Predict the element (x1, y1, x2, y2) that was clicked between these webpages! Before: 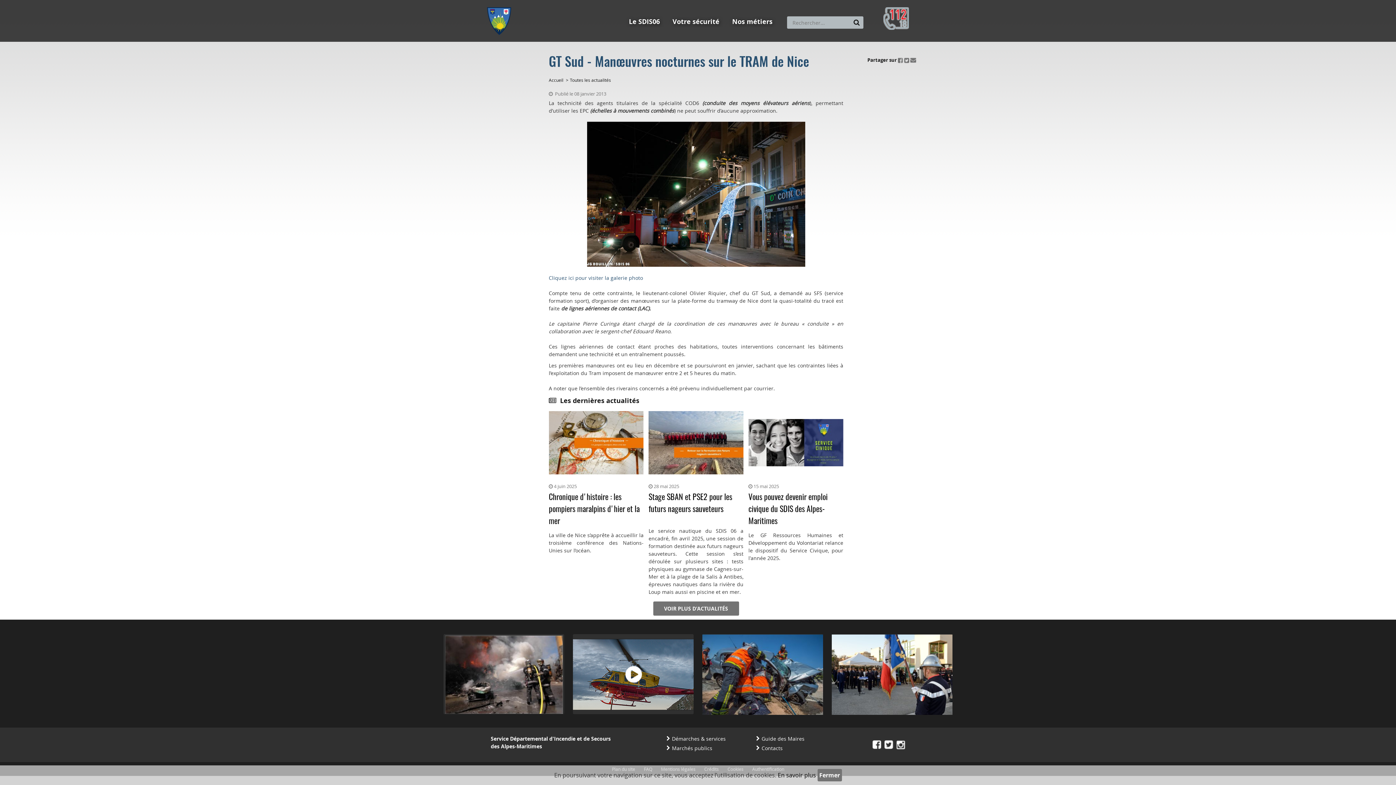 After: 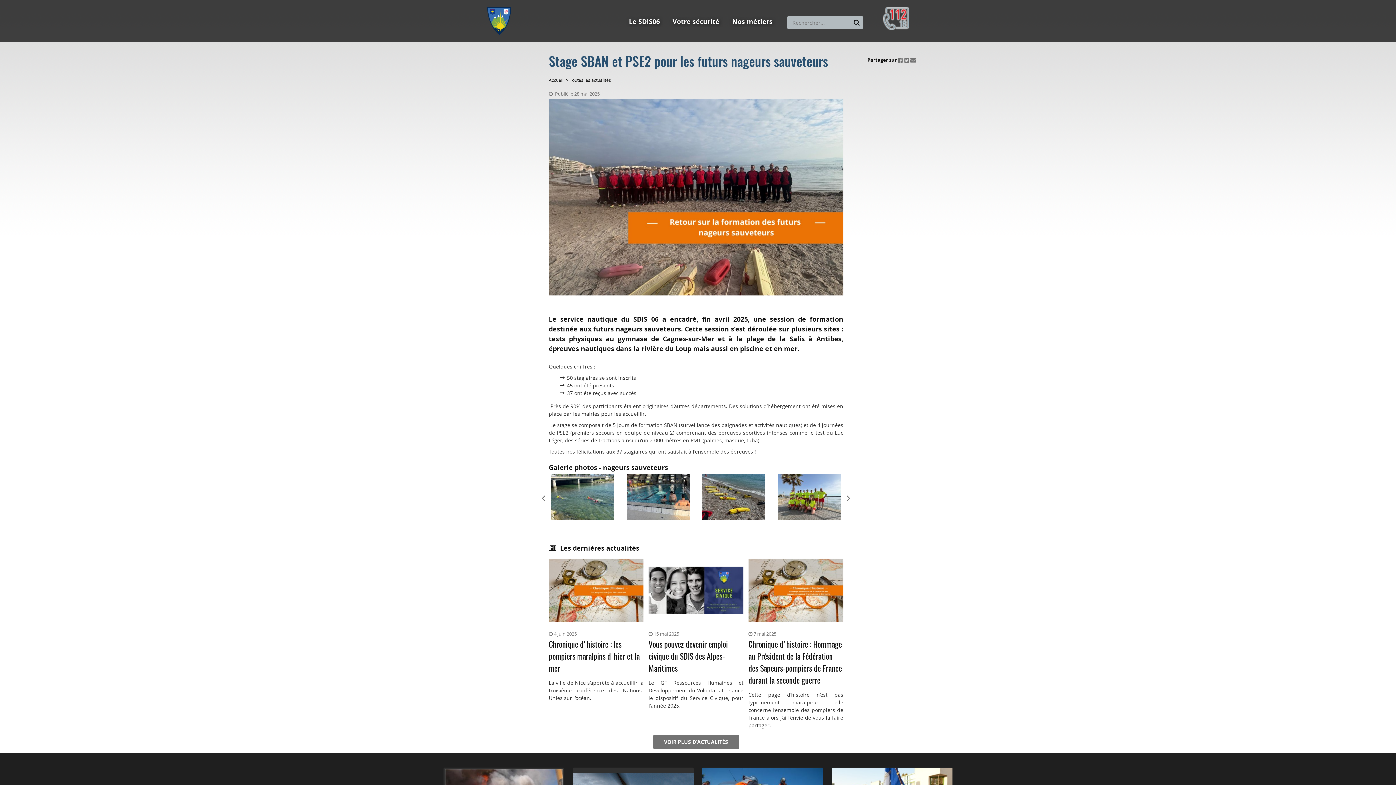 Action: bbox: (648, 491, 743, 515) label: Stage SBAN et PSE2 pour les futurs nageurs sauveteurs